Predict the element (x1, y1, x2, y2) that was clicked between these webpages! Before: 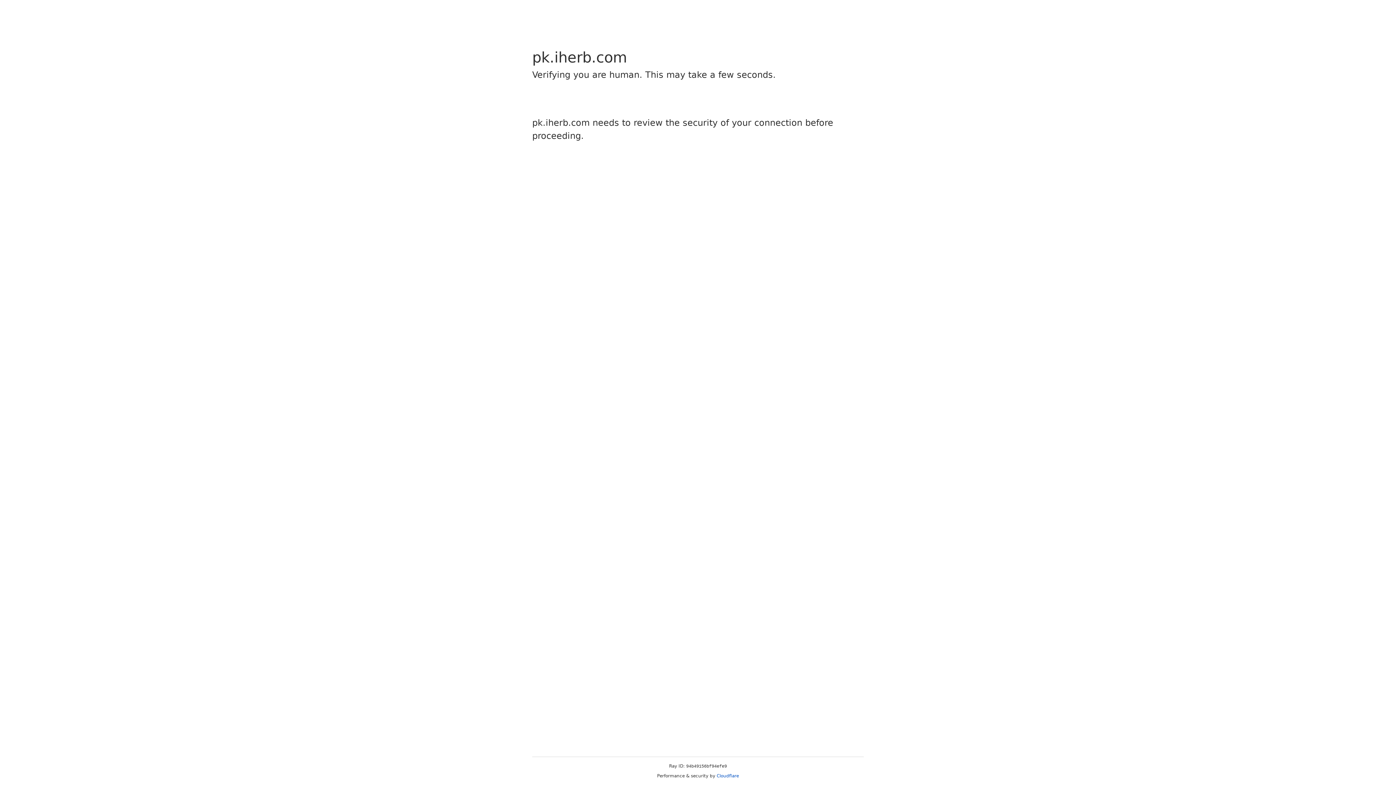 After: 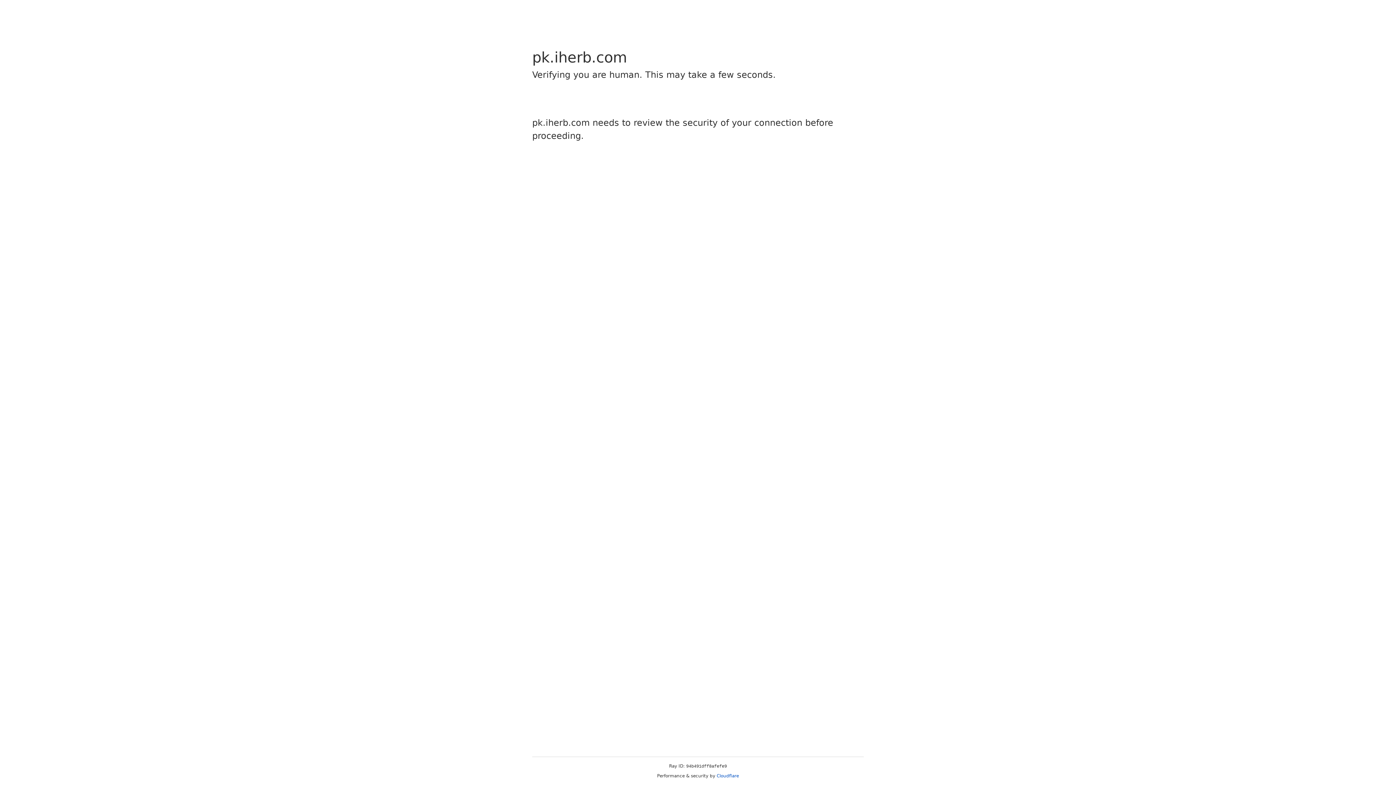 Action: label: Cloudflare bbox: (716, 773, 739, 778)